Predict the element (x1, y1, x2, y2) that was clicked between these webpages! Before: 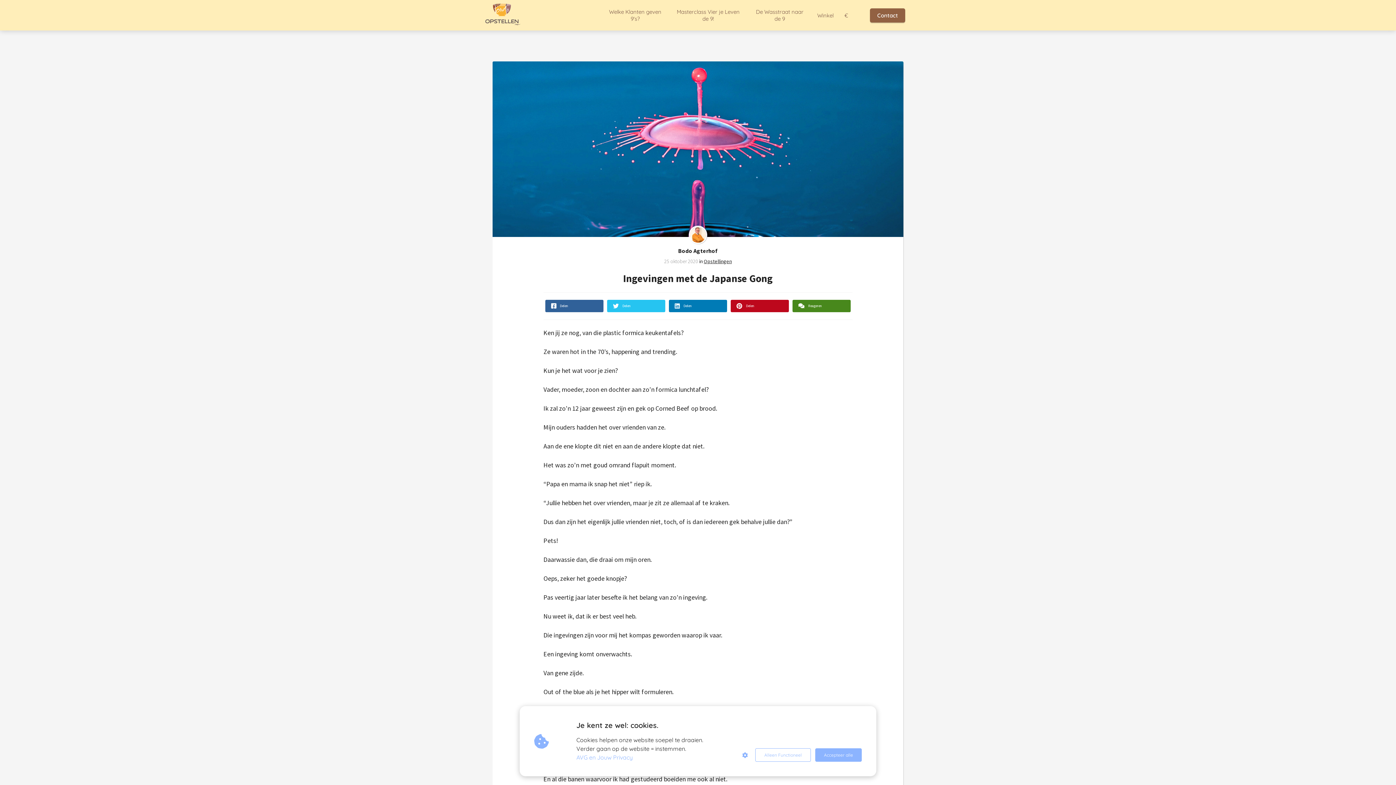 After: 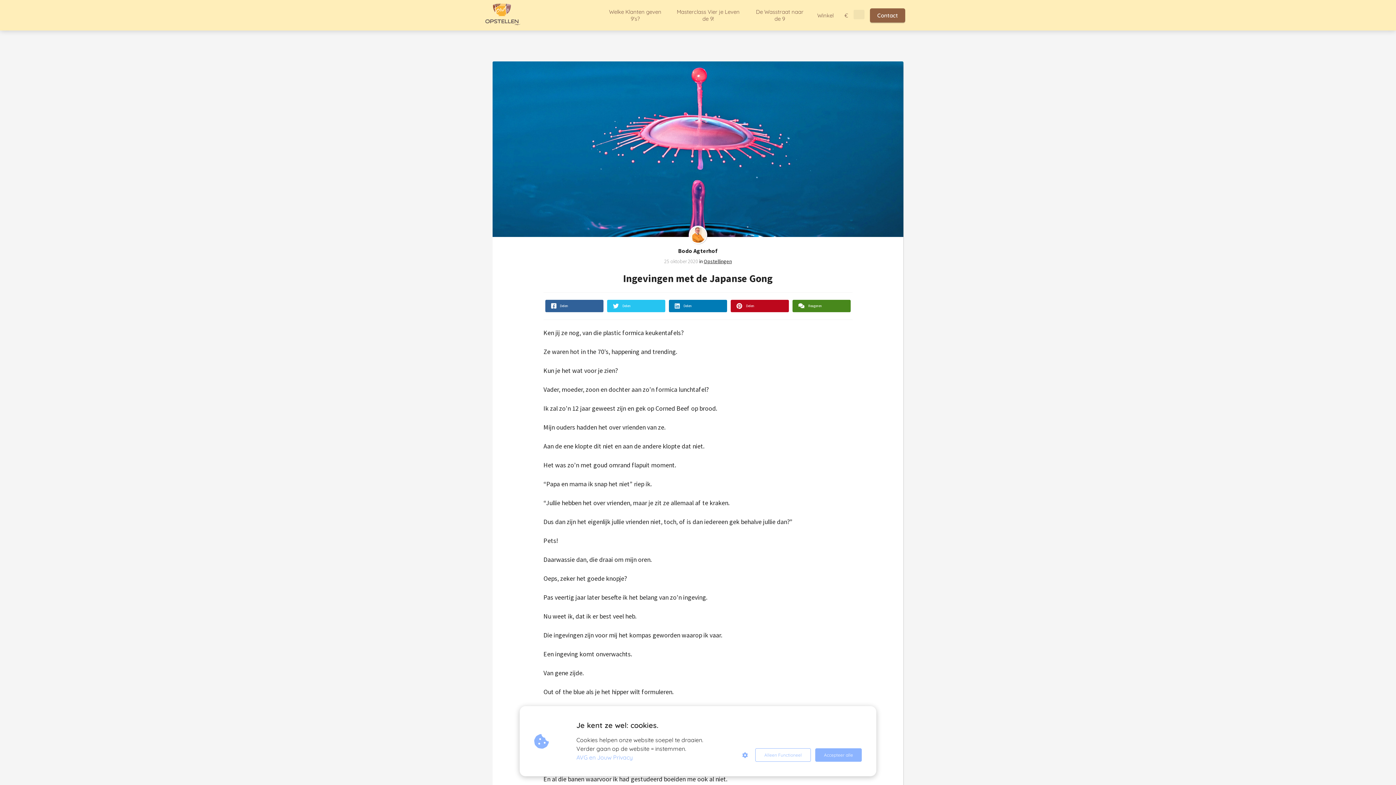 Action: bbox: (853, 16, 864, 23)